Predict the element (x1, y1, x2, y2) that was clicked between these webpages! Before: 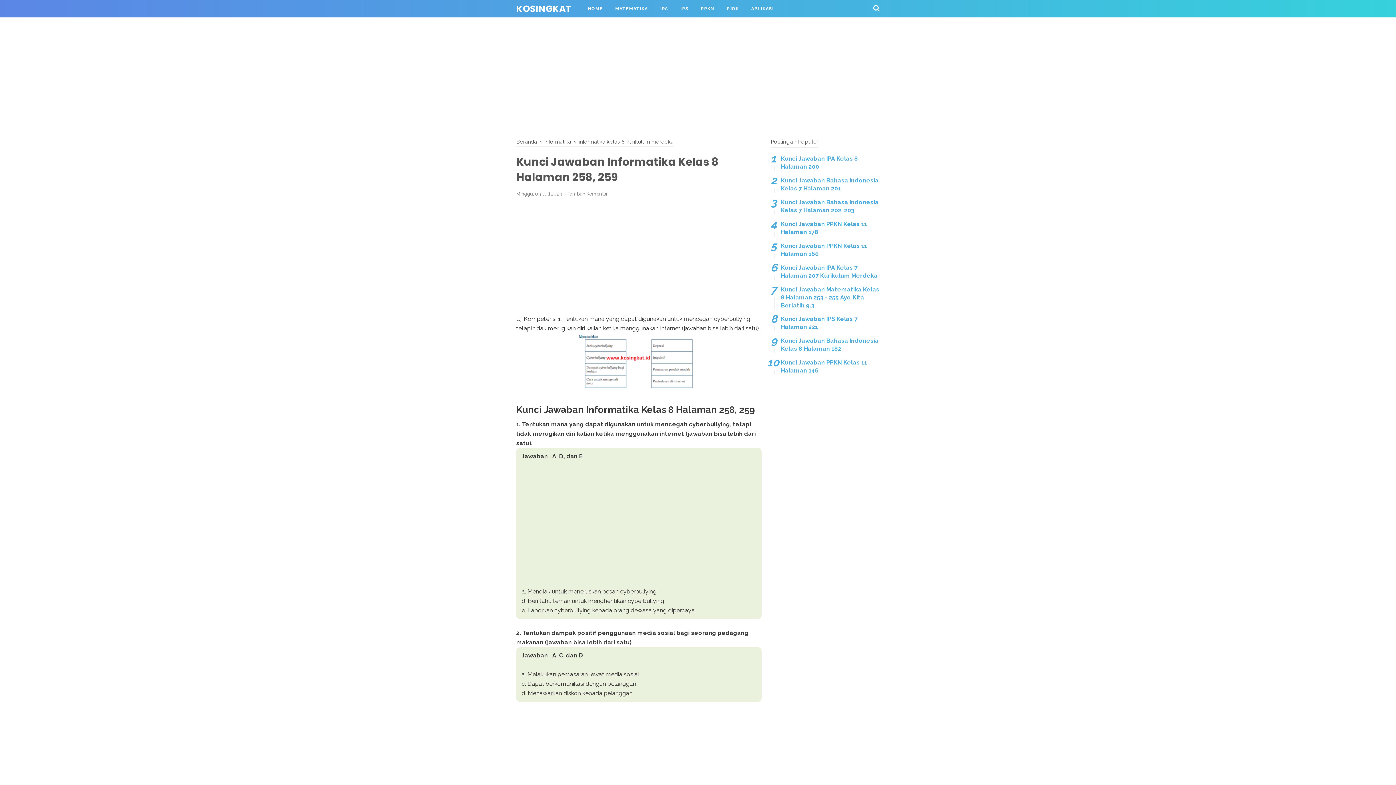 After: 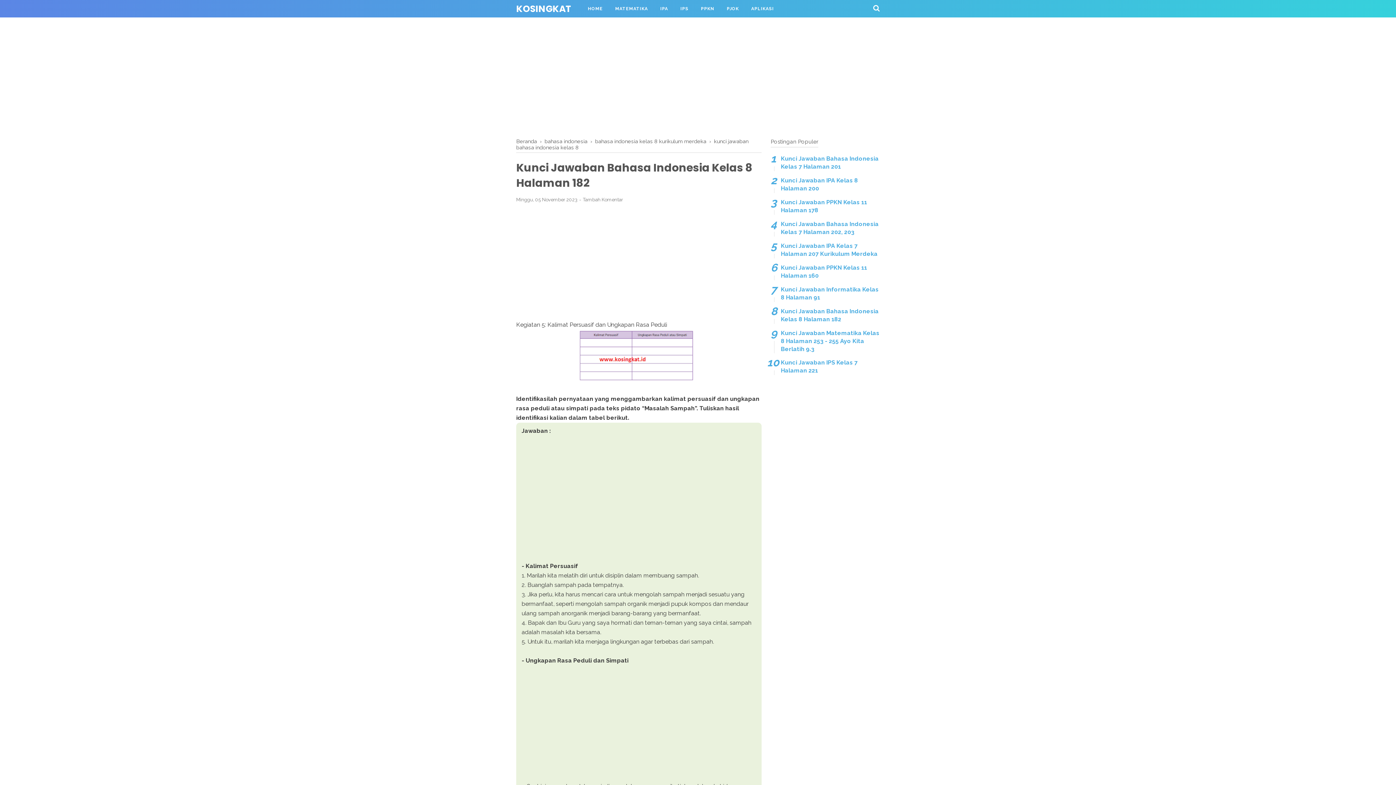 Action: bbox: (770, 337, 880, 353) label: Kunci Jawaban Bahasa Indonesia Kelas 8 Halaman 182